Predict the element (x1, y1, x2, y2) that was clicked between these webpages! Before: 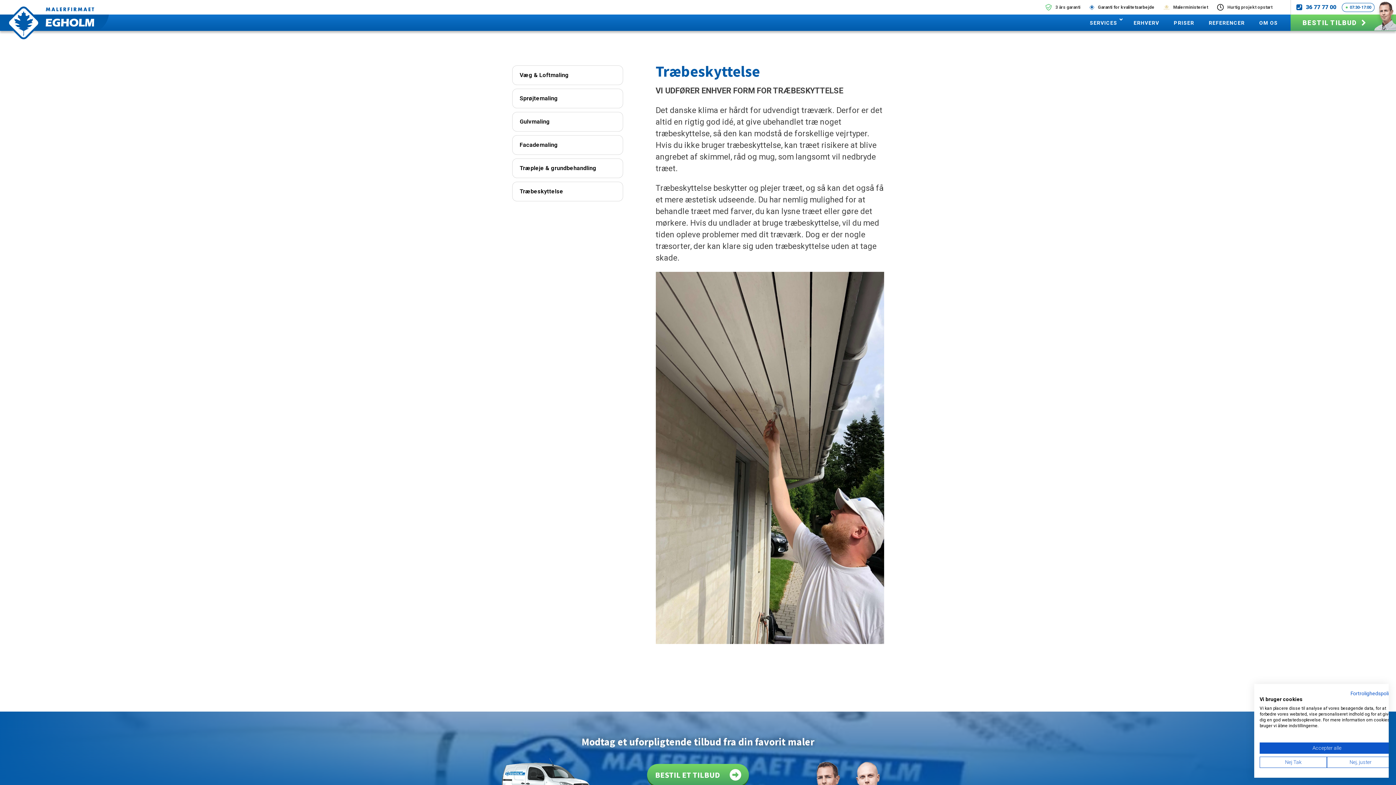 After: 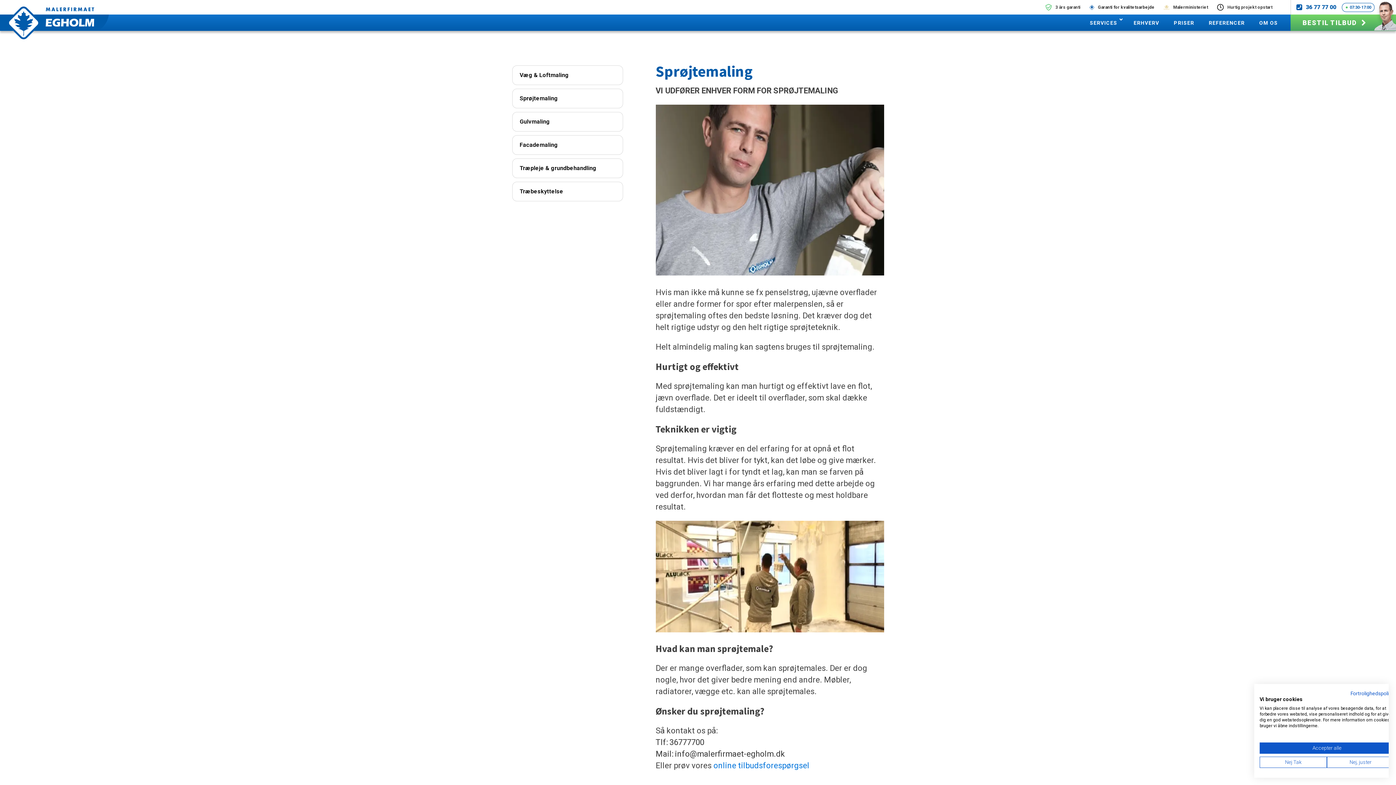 Action: bbox: (512, 89, 622, 108) label: Sprøjtemaling